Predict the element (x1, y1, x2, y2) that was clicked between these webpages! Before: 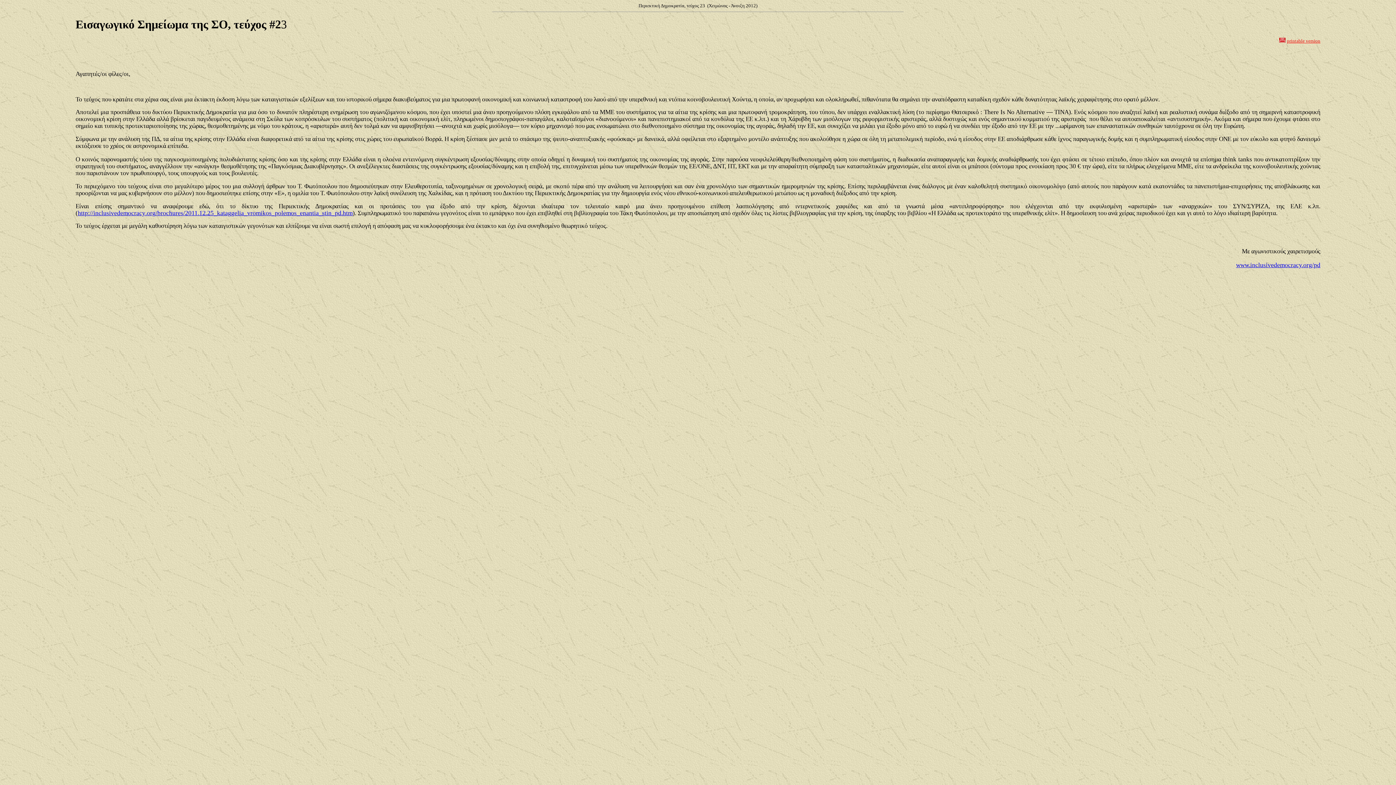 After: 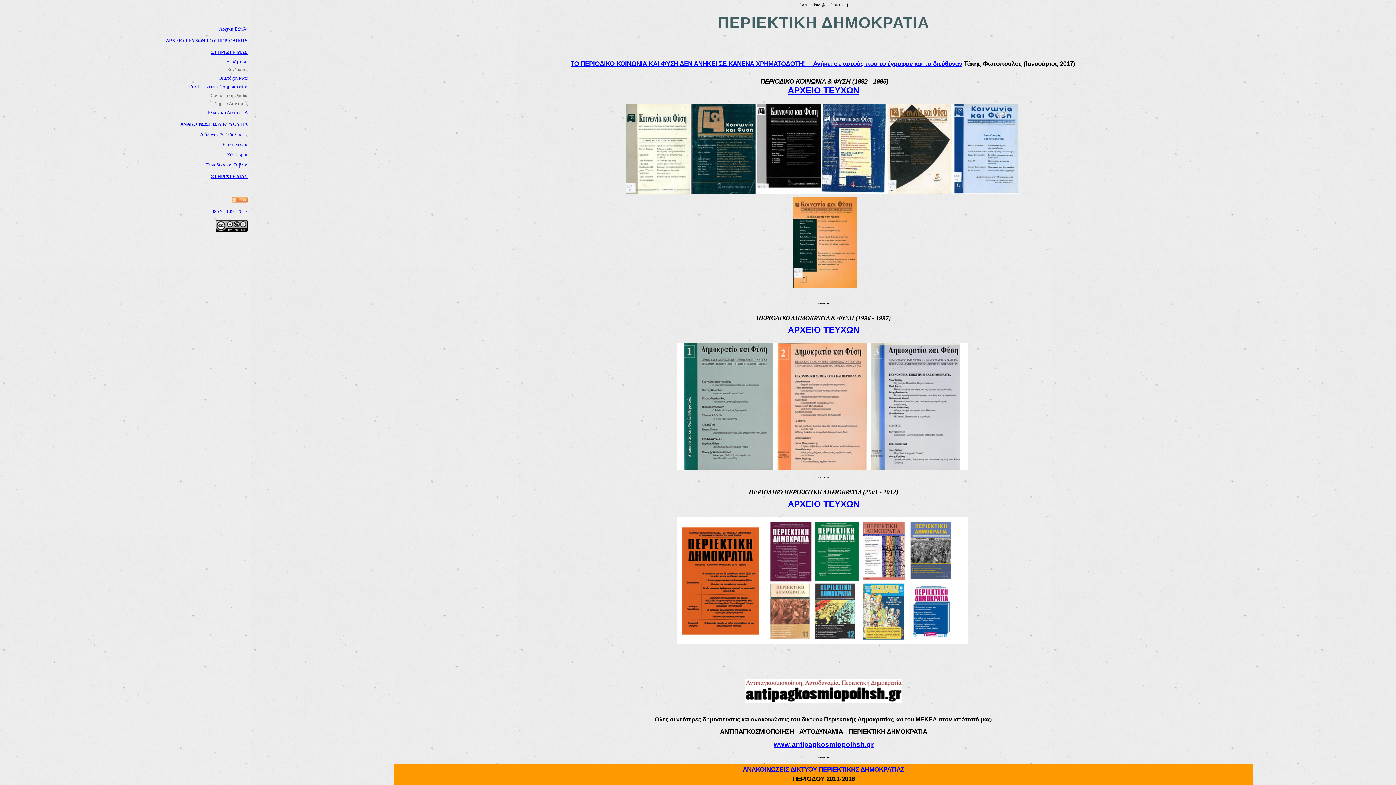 Action: label: www.inclusivedemocracy.org/pd bbox: (1236, 261, 1320, 268)